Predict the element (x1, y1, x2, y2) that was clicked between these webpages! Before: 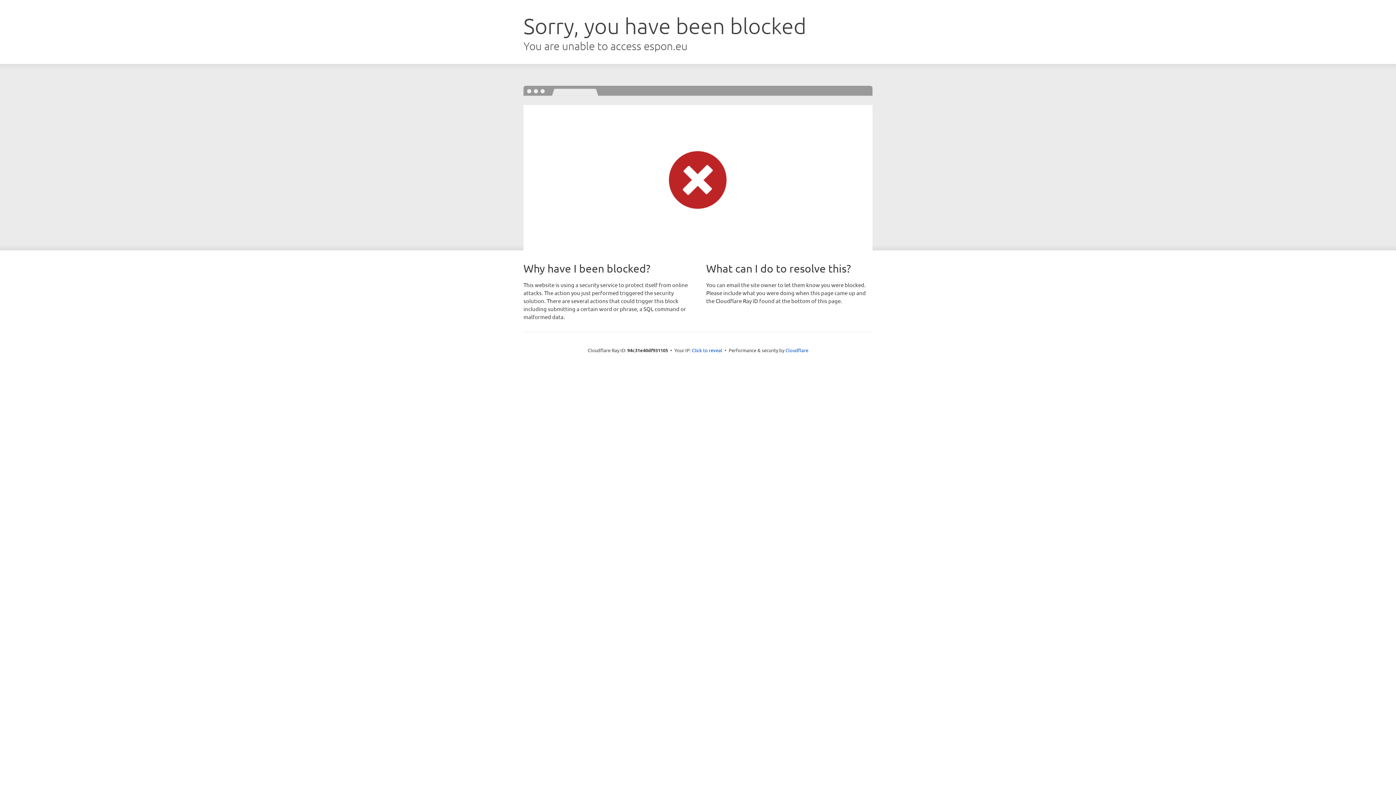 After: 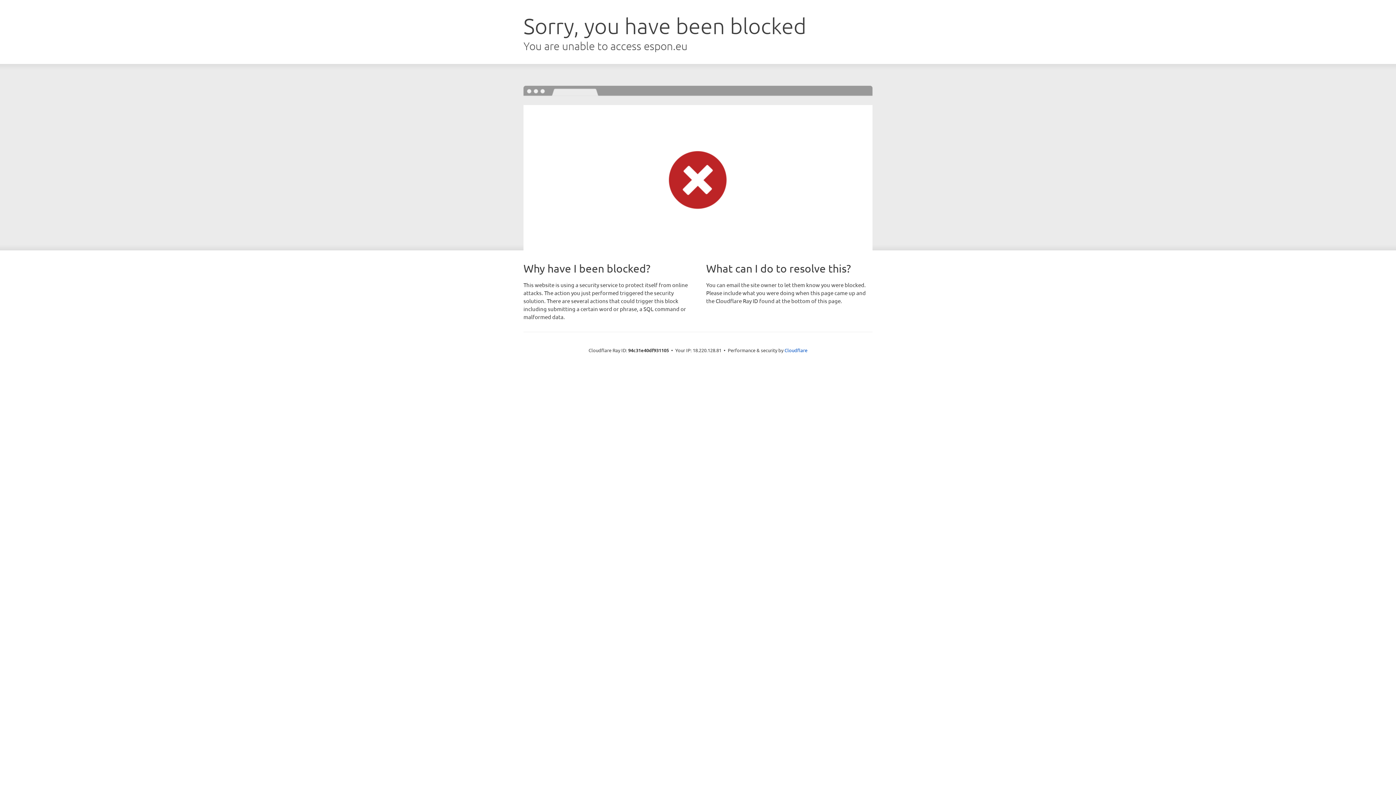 Action: label: Click to reveal bbox: (692, 346, 722, 353)